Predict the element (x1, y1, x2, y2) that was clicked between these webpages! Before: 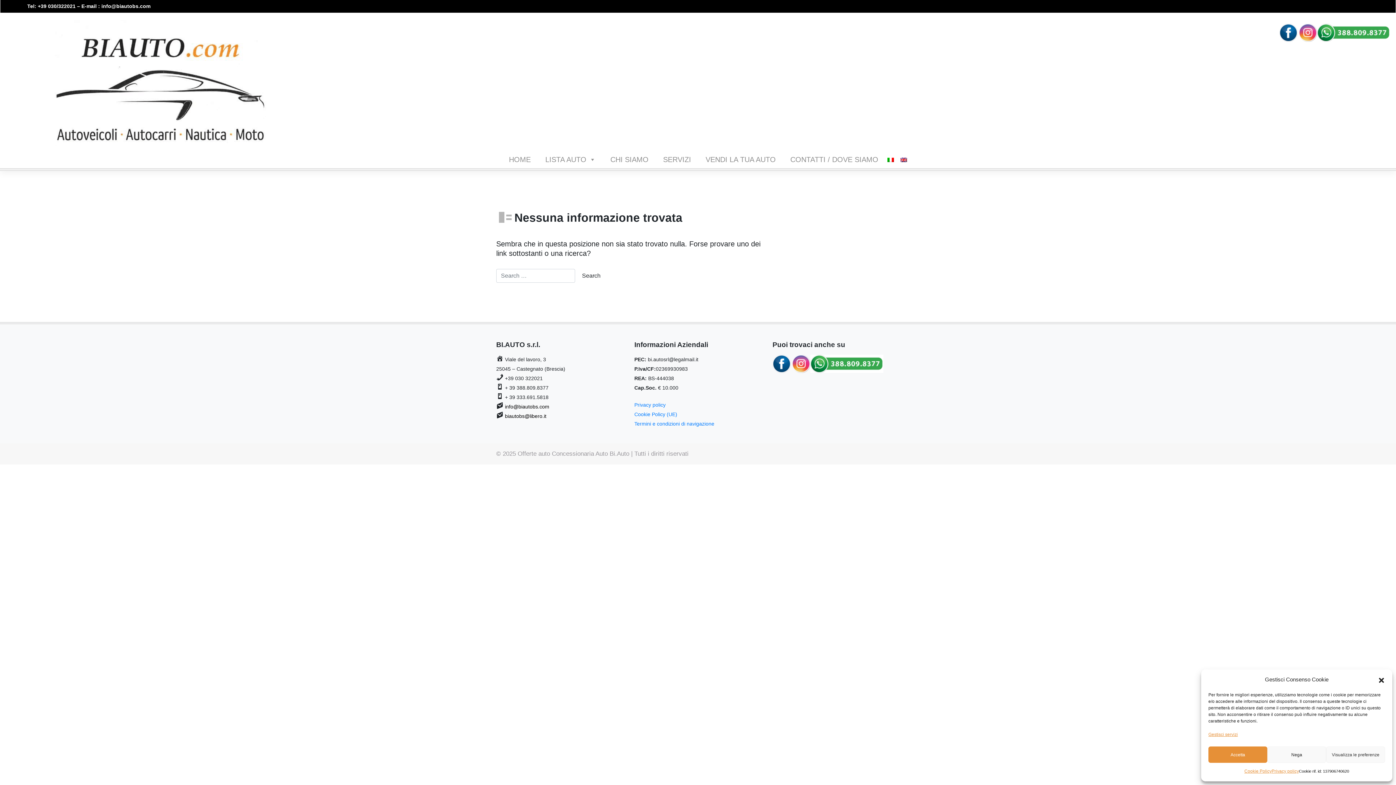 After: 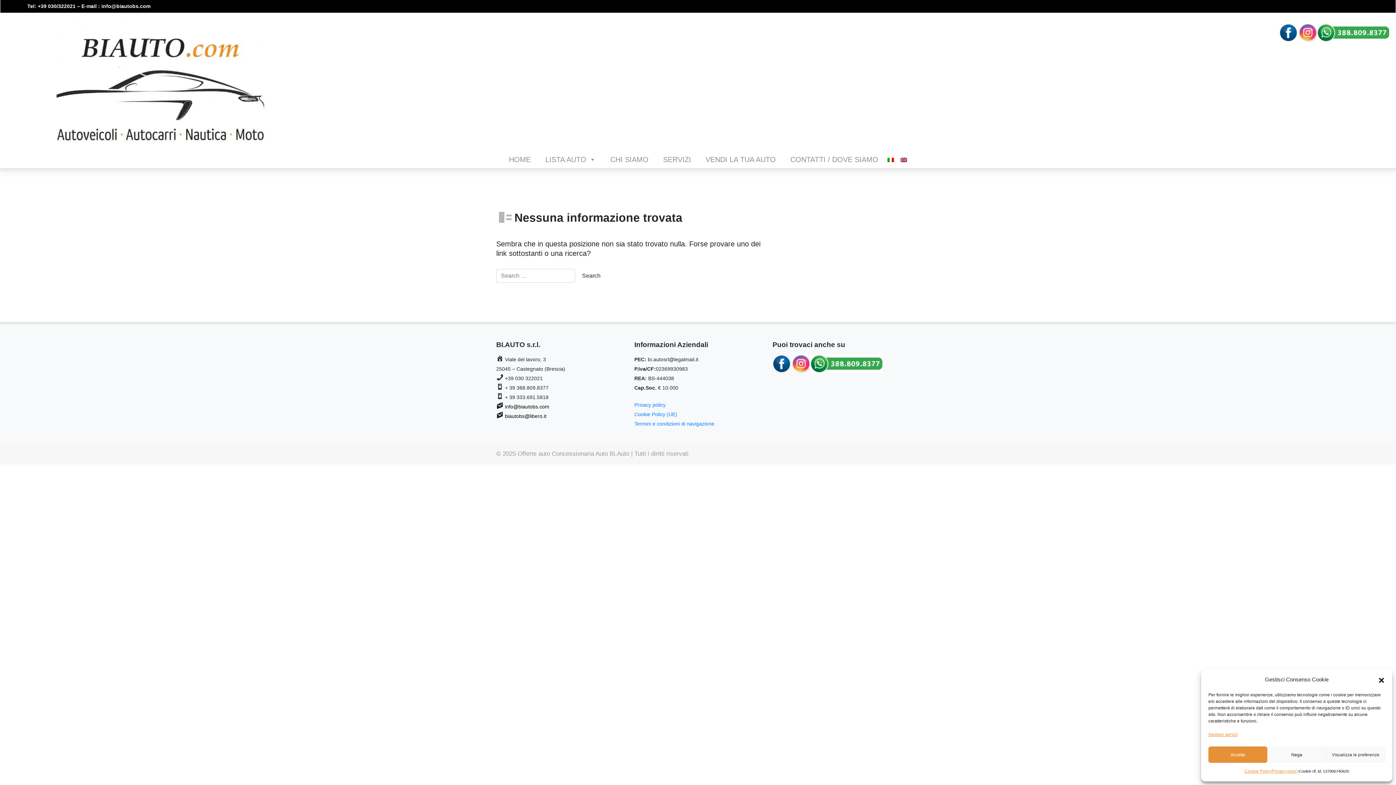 Action: bbox: (772, 360, 790, 366)